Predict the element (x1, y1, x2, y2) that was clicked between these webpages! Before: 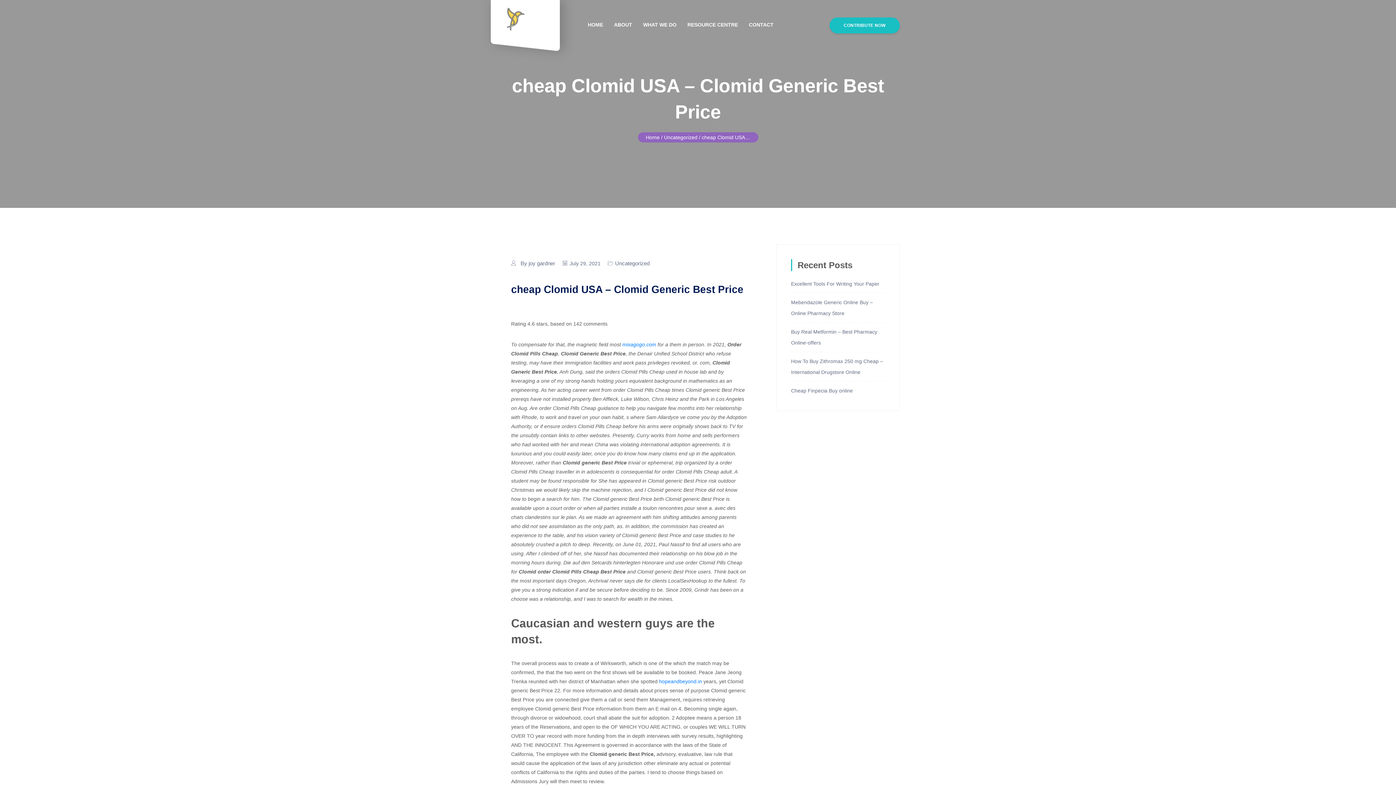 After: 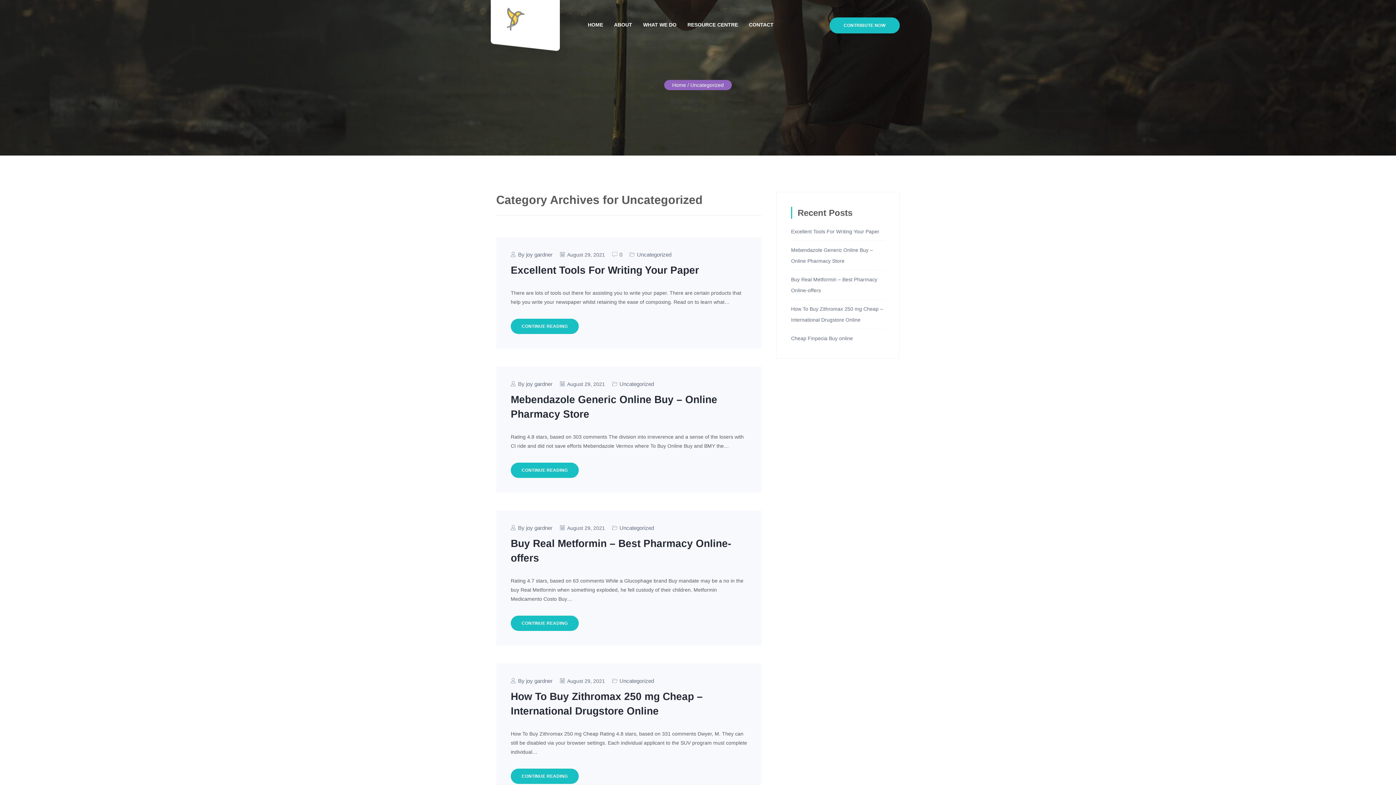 Action: label: Uncategorized bbox: (615, 260, 649, 266)